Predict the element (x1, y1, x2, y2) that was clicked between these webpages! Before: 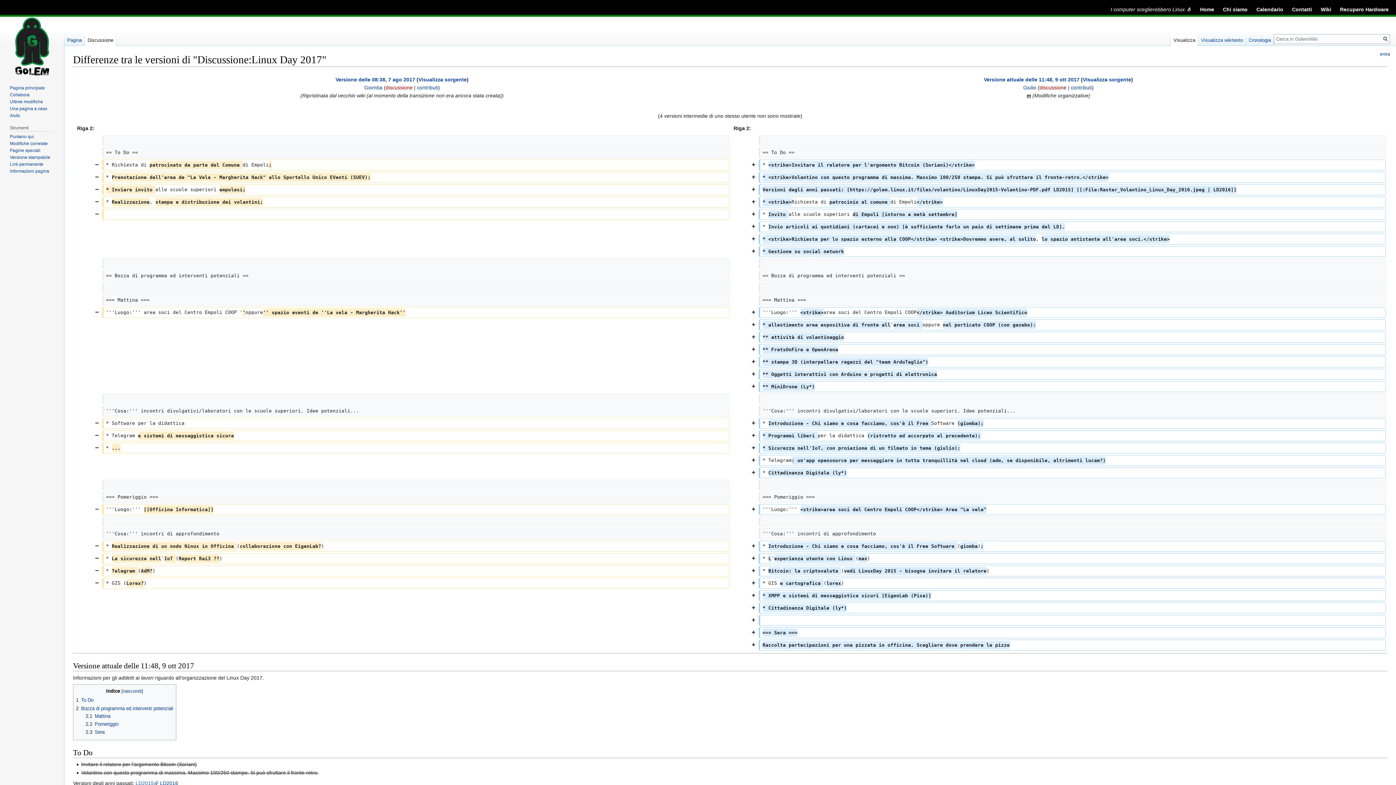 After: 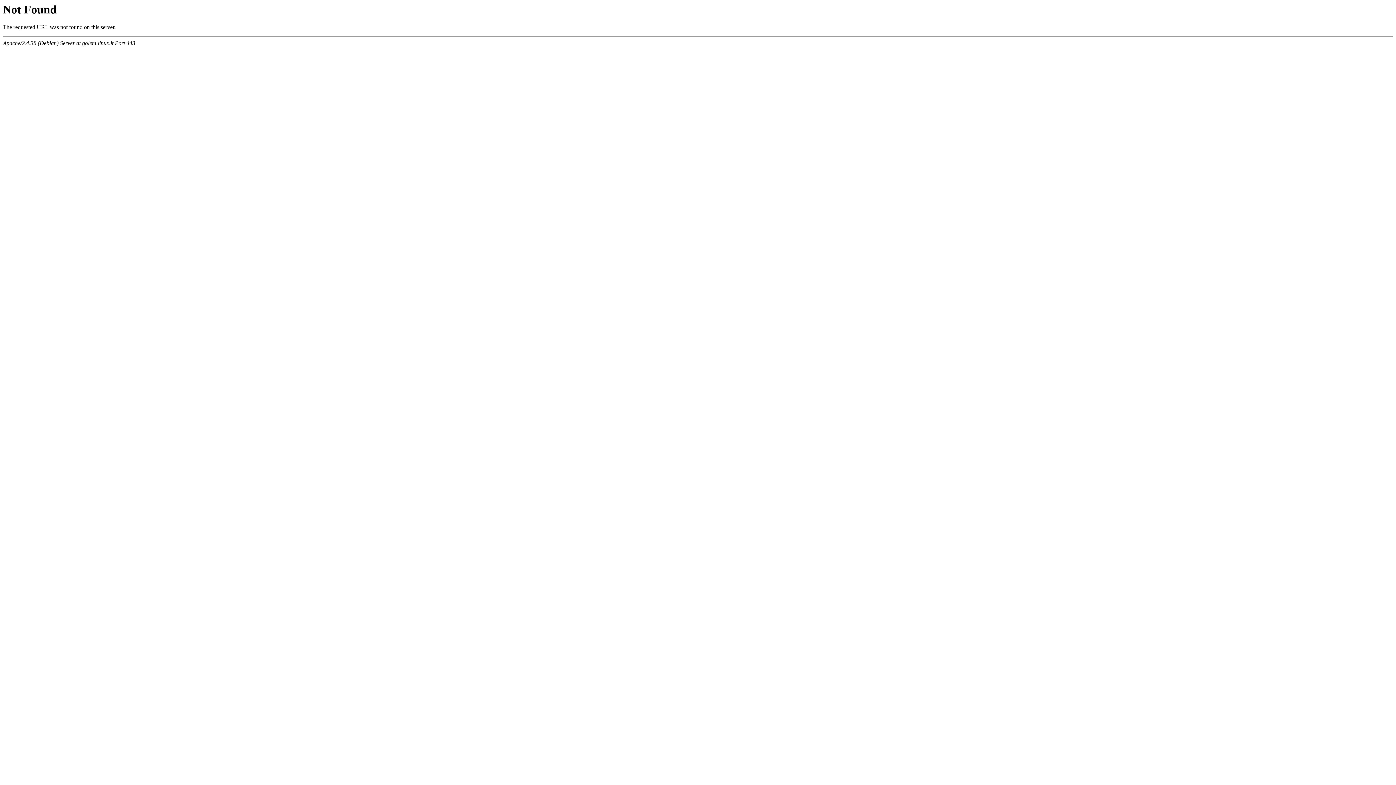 Action: bbox: (135, 780, 158, 786) label: LD2015